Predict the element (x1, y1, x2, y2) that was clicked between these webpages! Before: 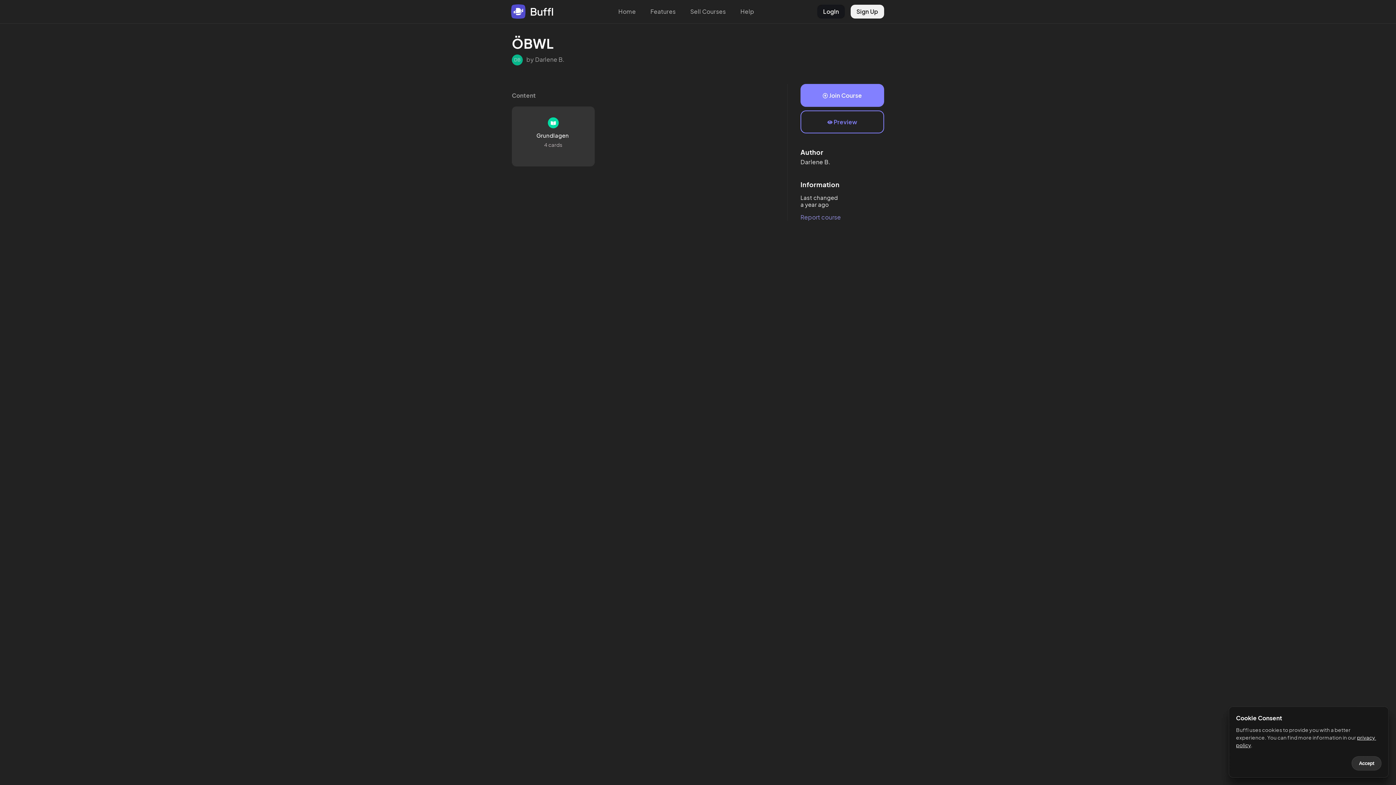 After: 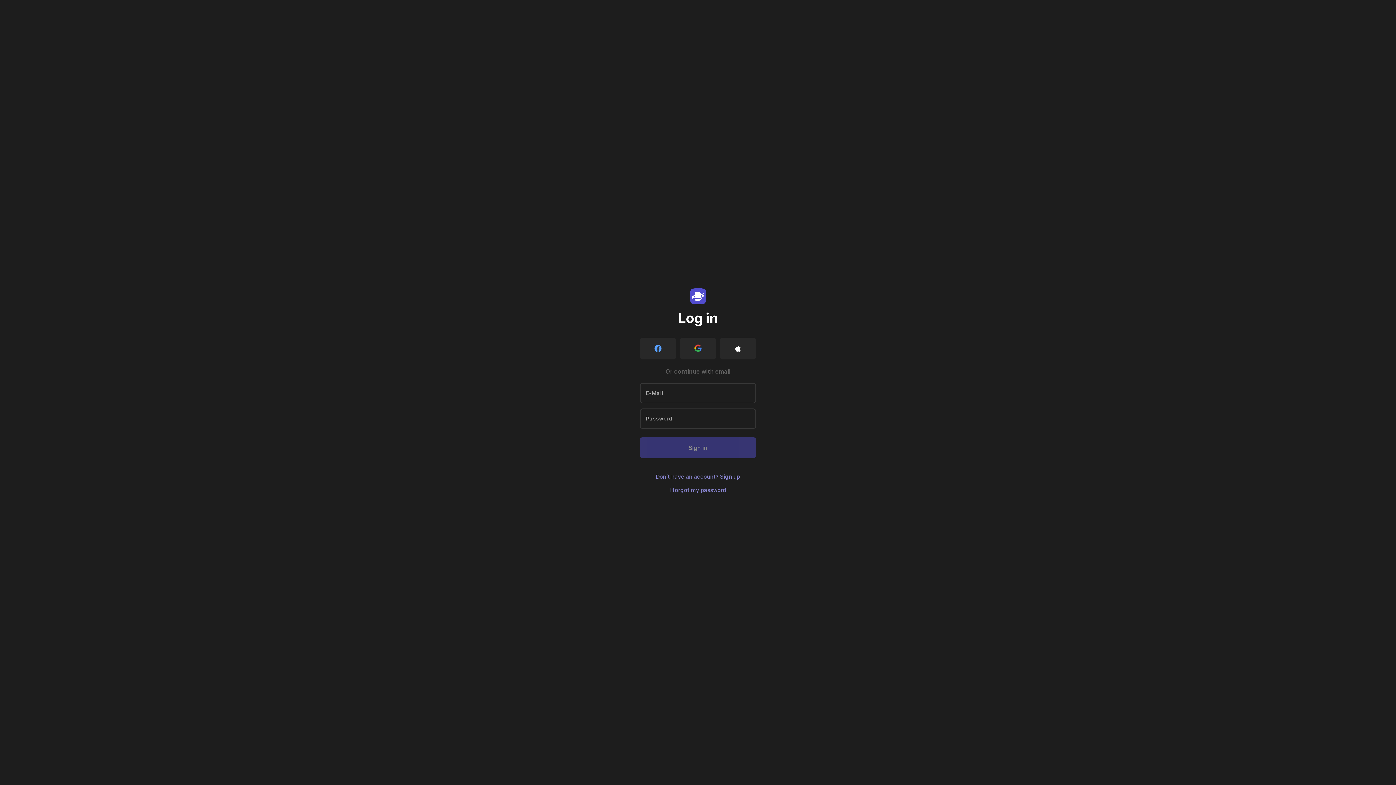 Action: label: LogIn bbox: (817, 4, 845, 18)